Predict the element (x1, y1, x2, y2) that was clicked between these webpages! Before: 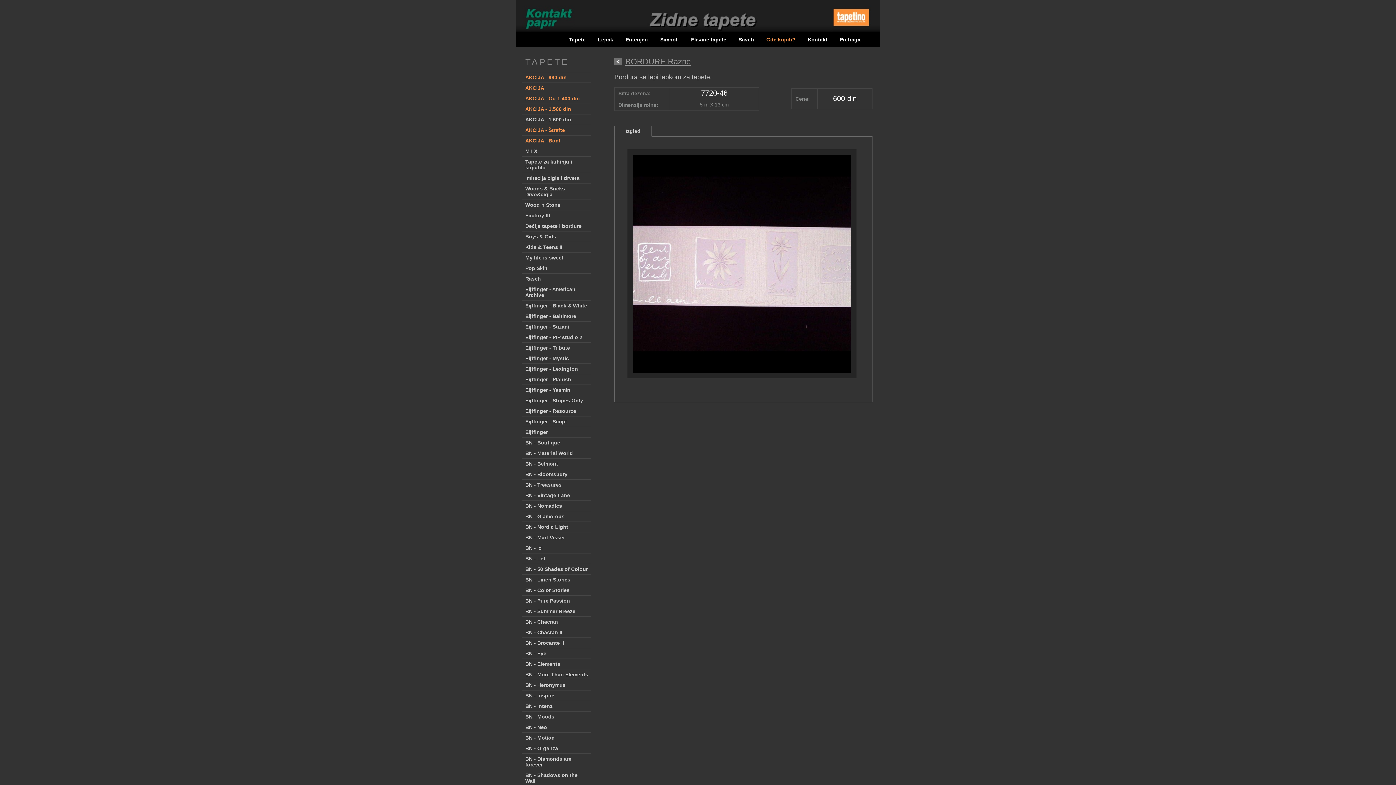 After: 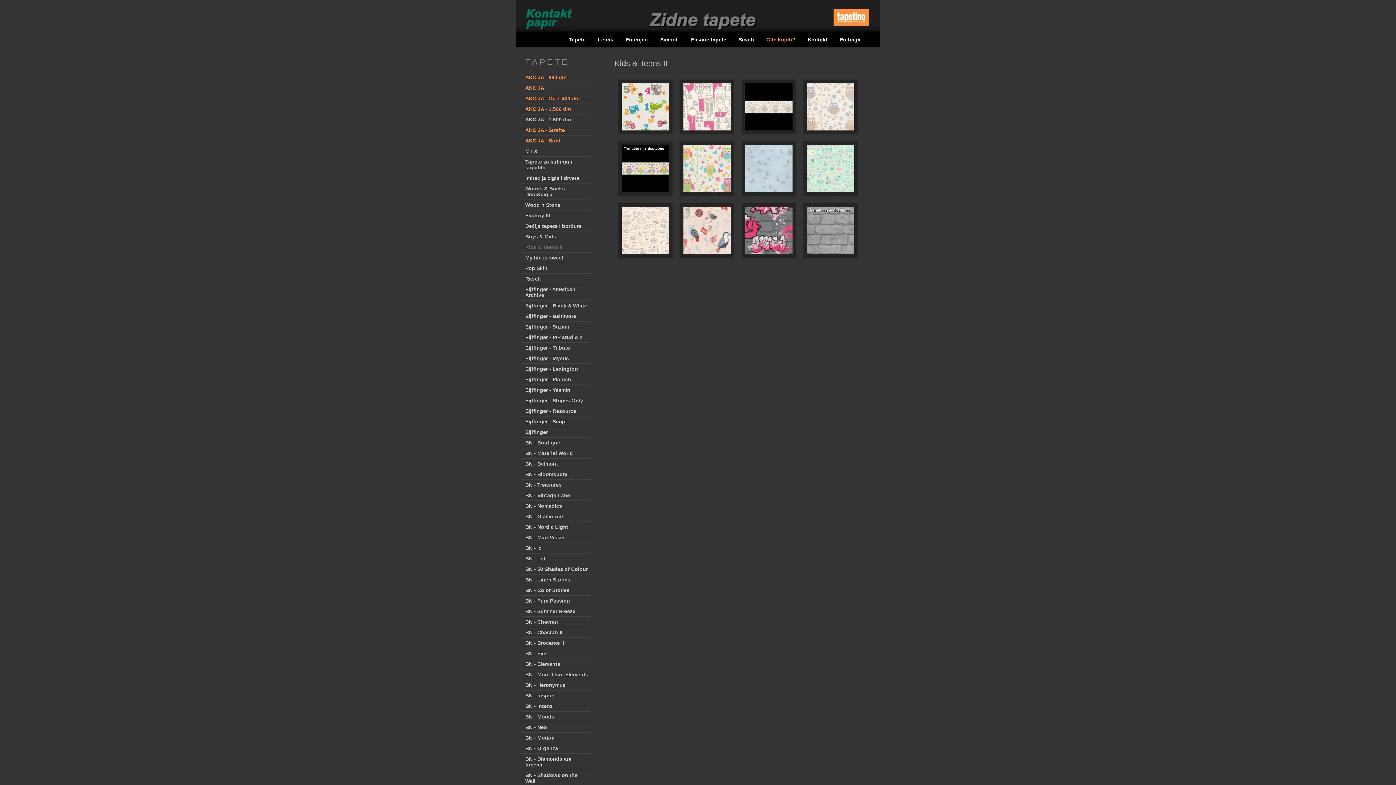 Action: bbox: (521, 242, 590, 252) label: Kids & Teens II